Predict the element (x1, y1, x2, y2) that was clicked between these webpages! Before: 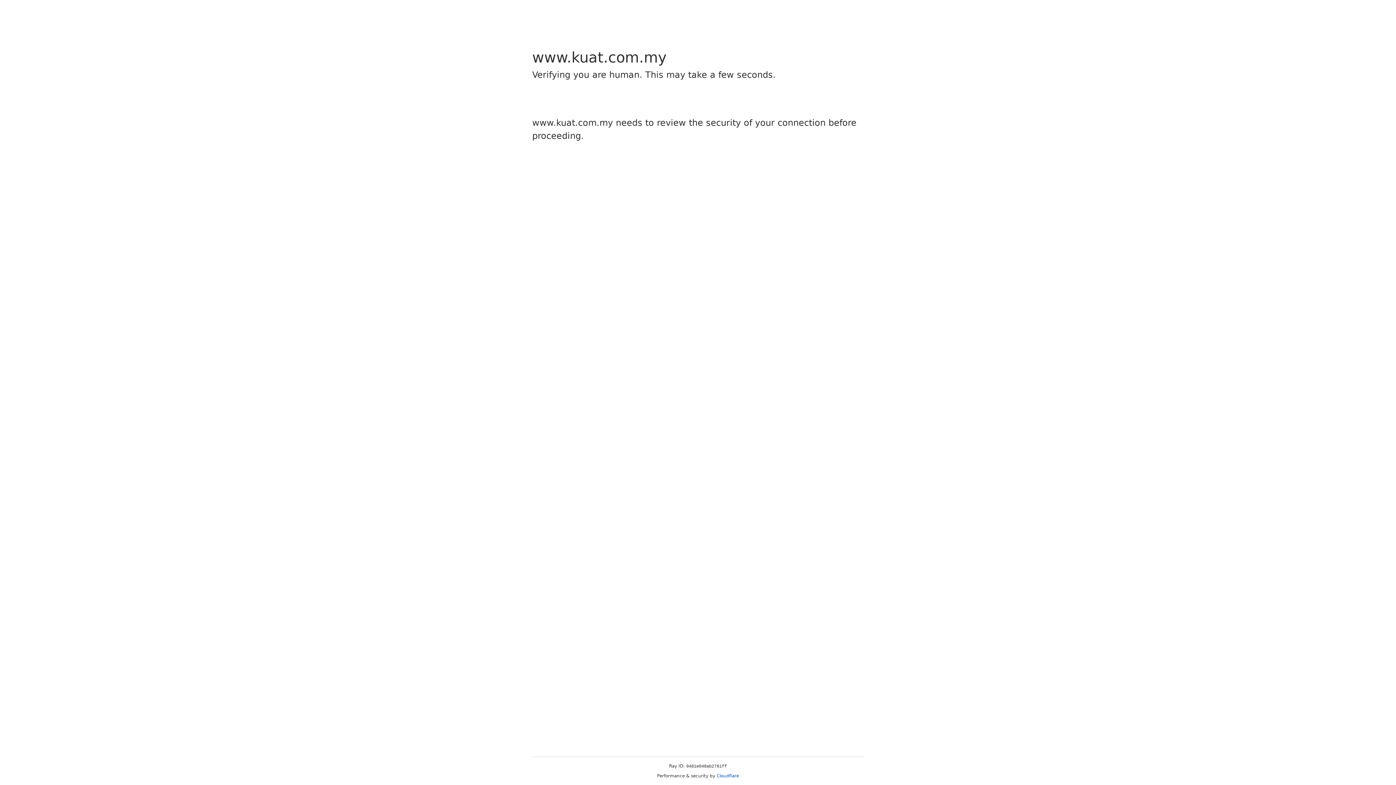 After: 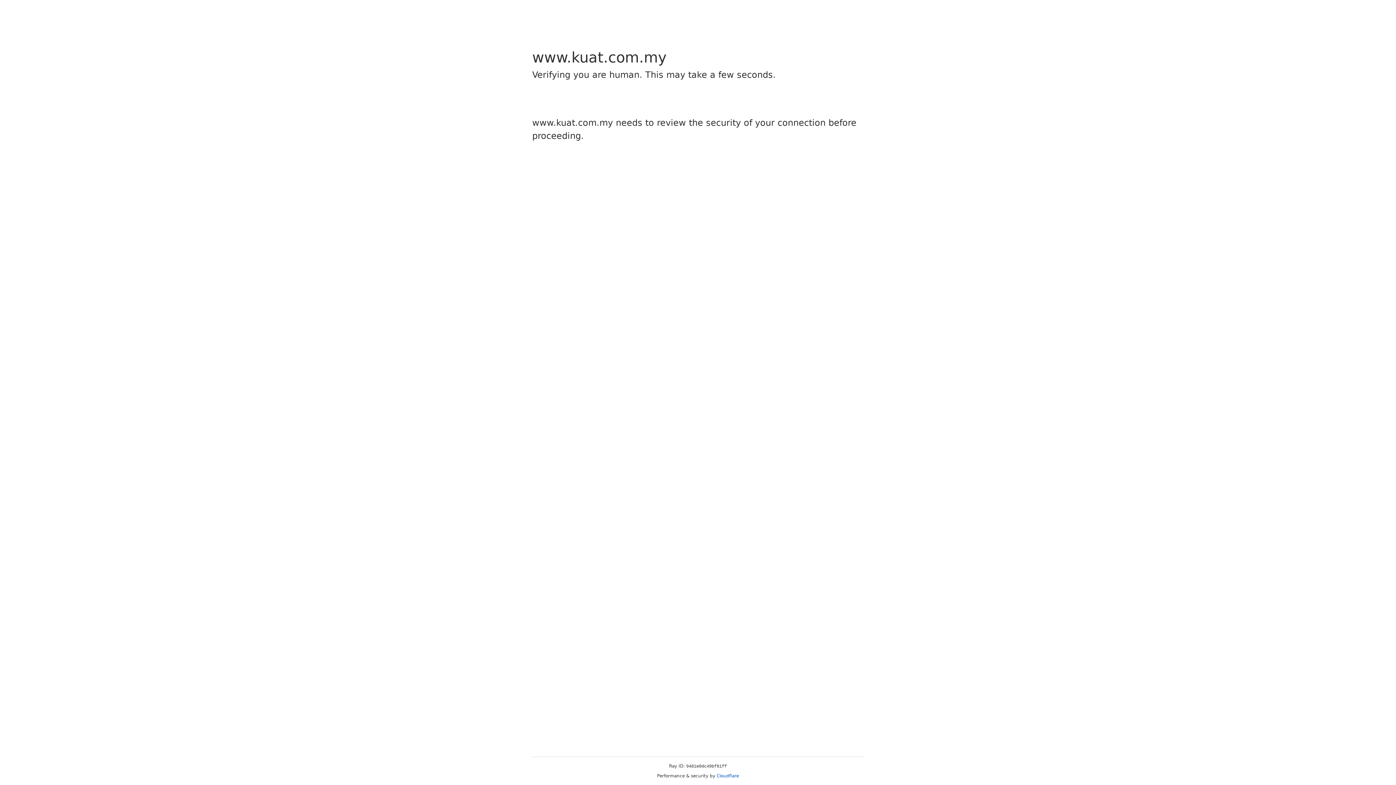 Action: bbox: (716, 773, 739, 778) label: Cloudflare